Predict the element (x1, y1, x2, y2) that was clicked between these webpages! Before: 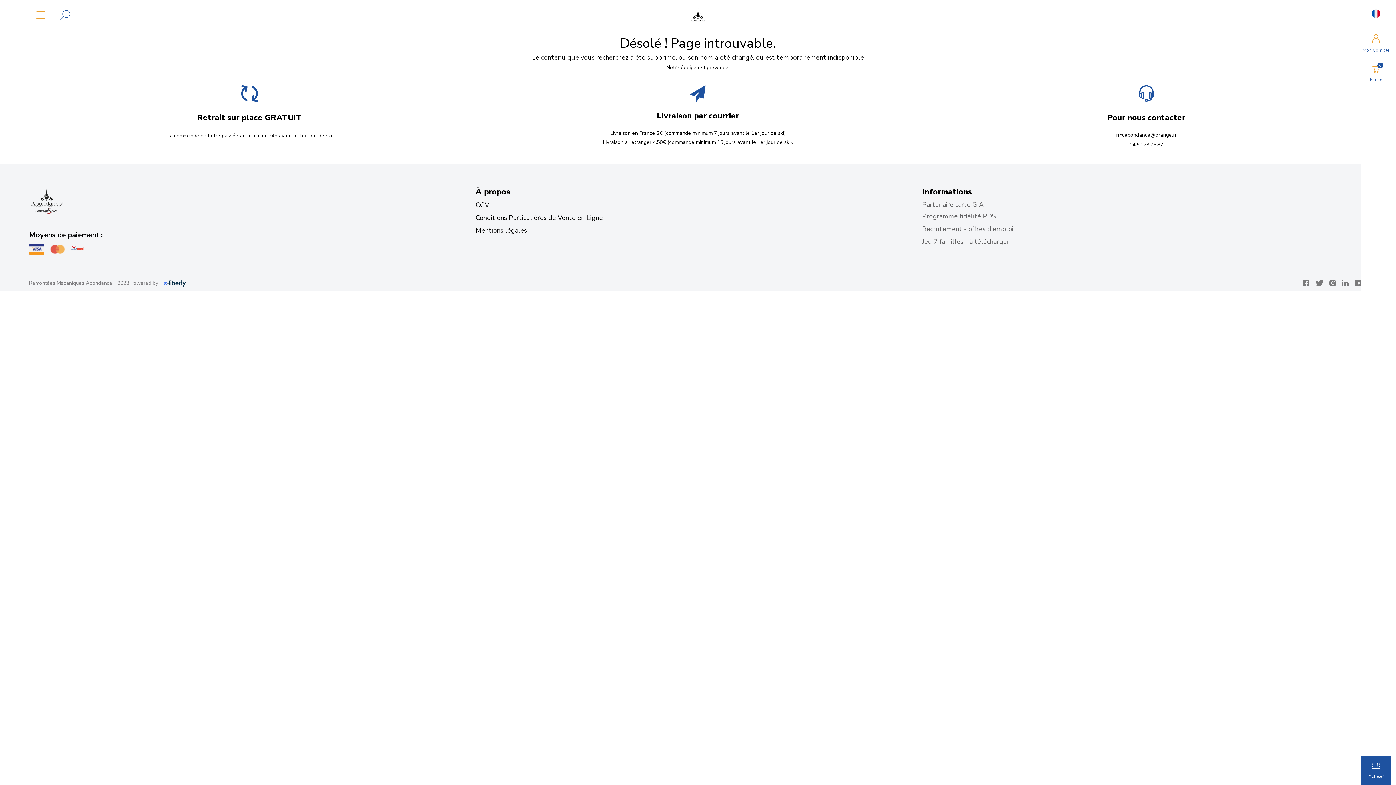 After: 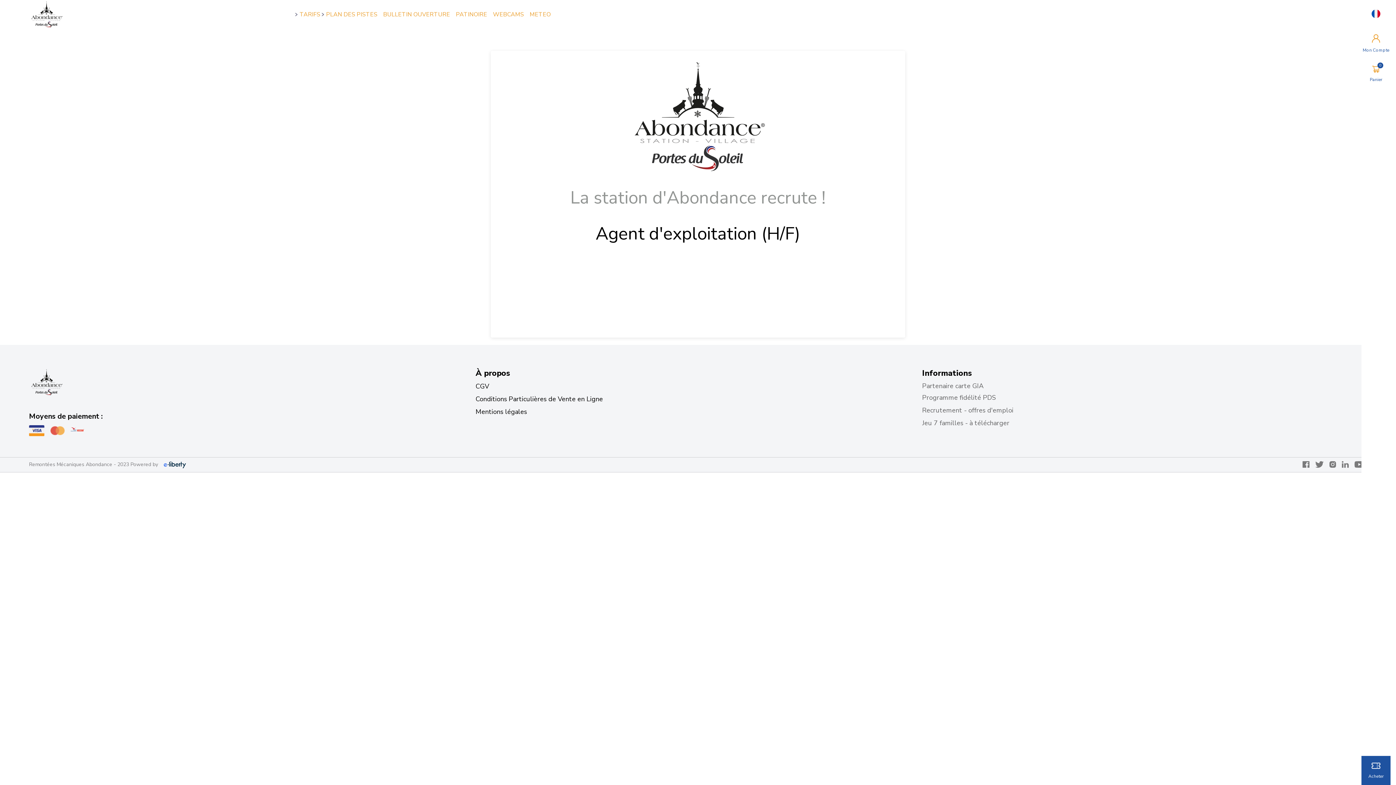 Action: label: Recrutement - offres d'emploi bbox: (922, 224, 1013, 233)